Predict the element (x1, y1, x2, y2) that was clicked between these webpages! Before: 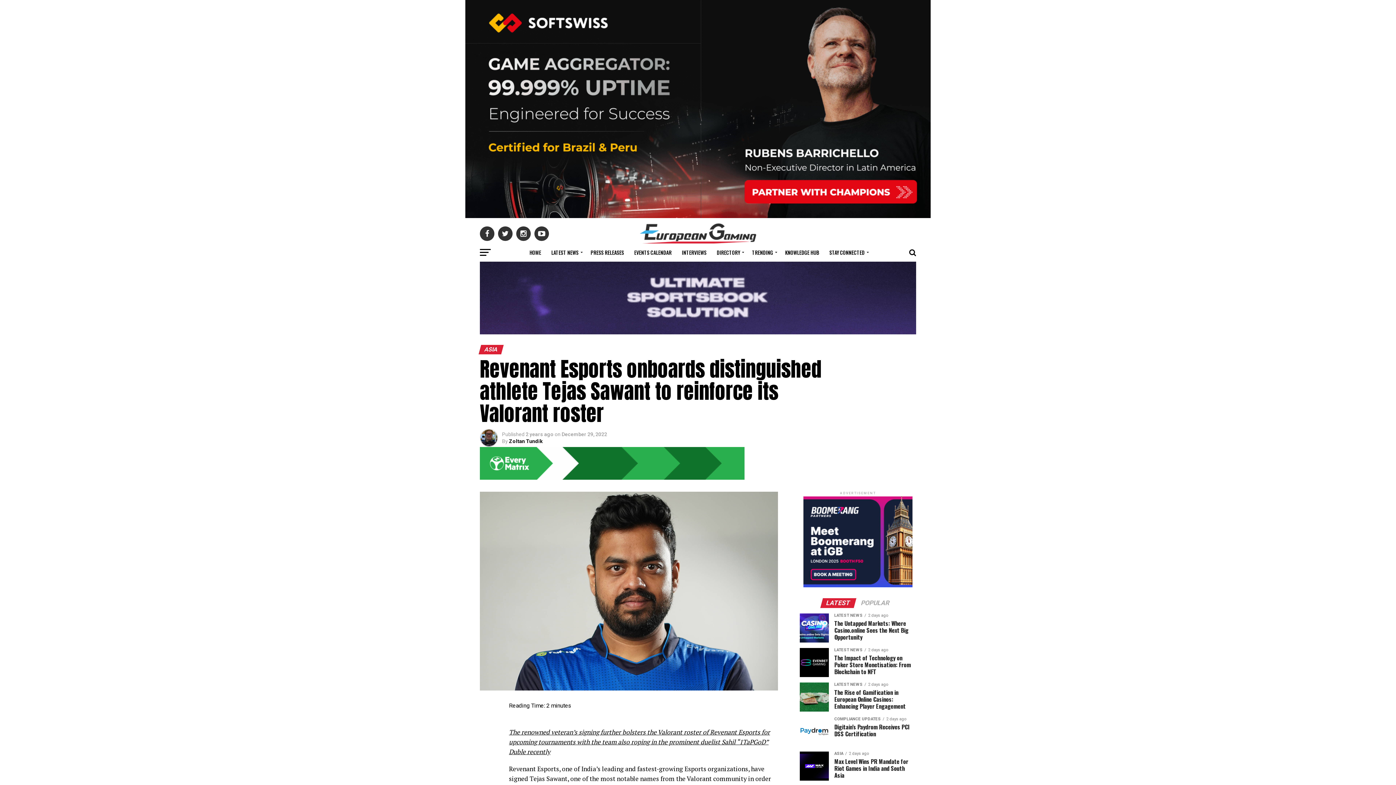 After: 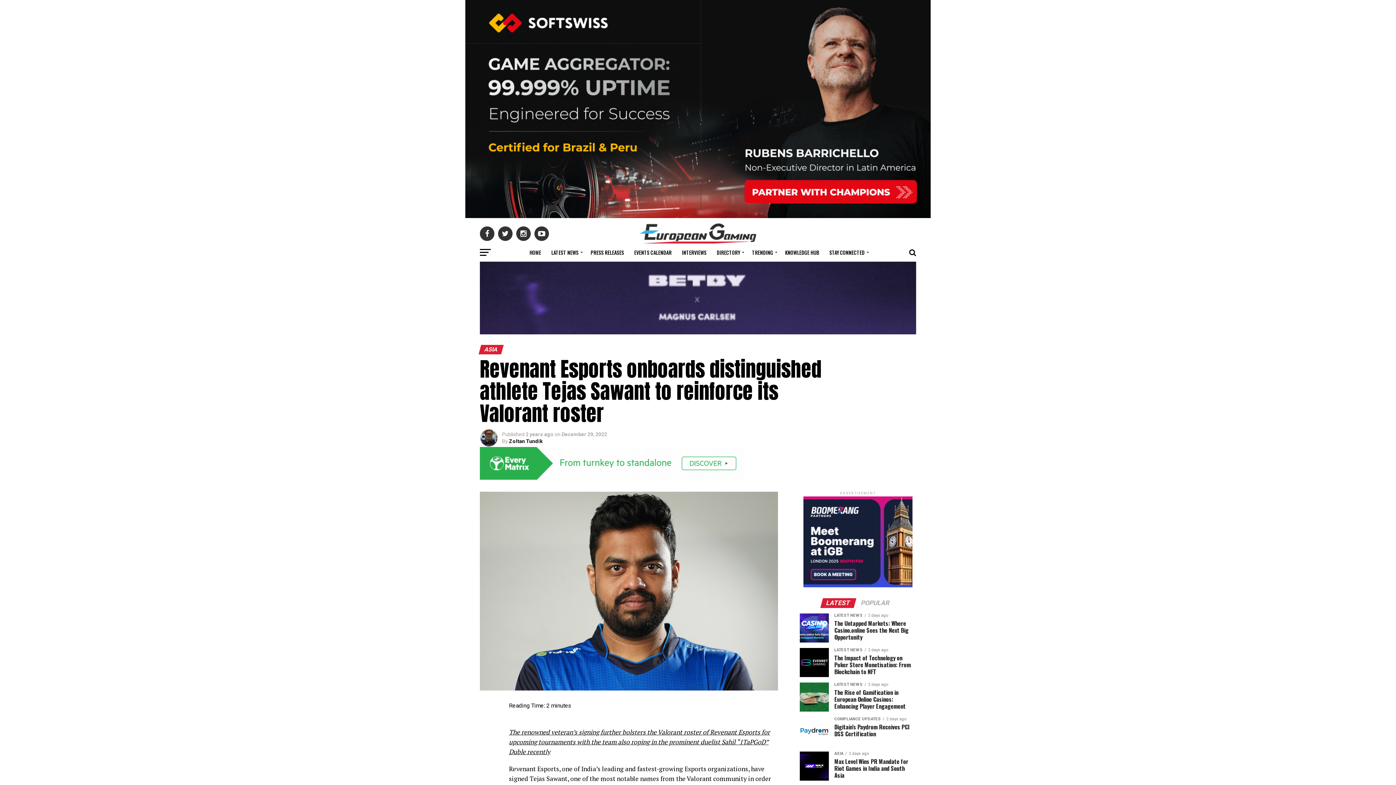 Action: bbox: (480, 329, 916, 335)